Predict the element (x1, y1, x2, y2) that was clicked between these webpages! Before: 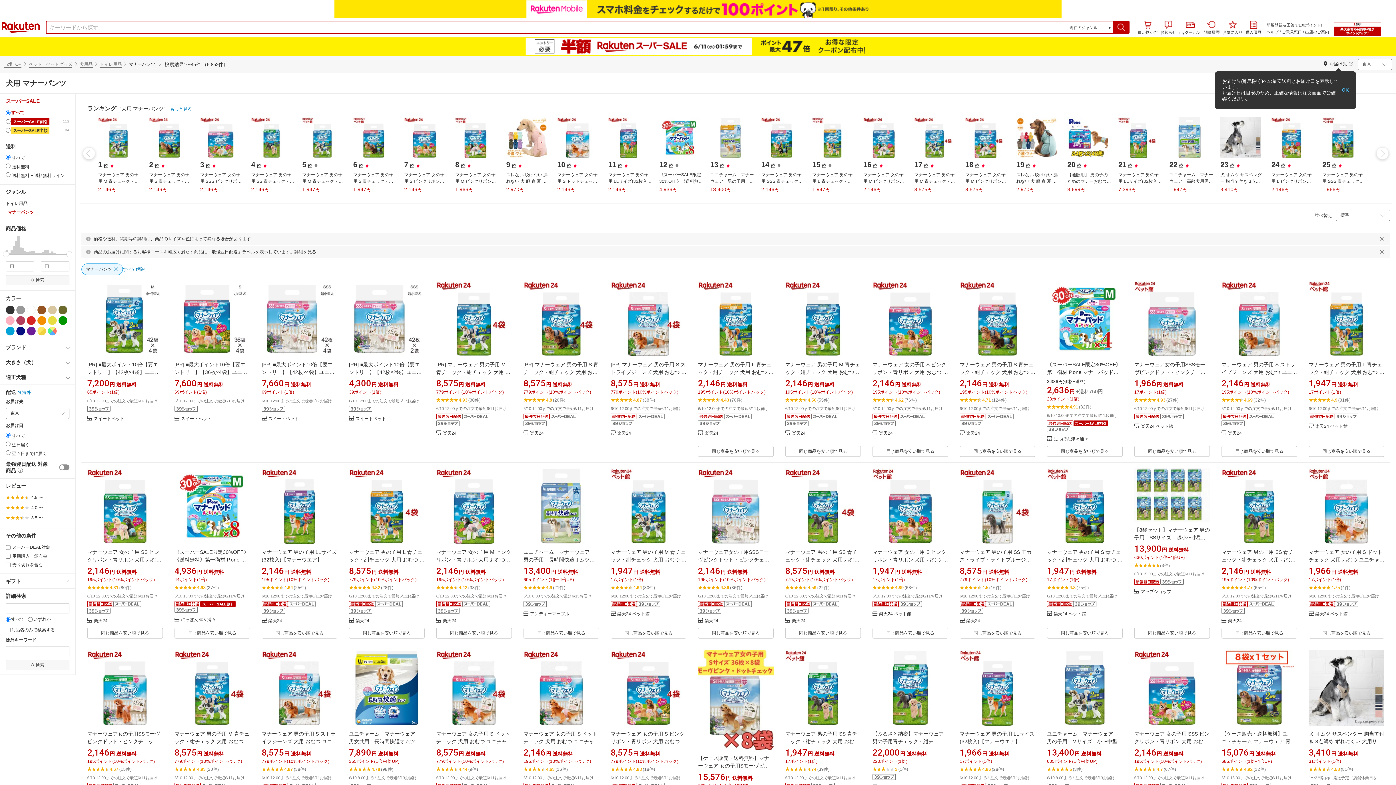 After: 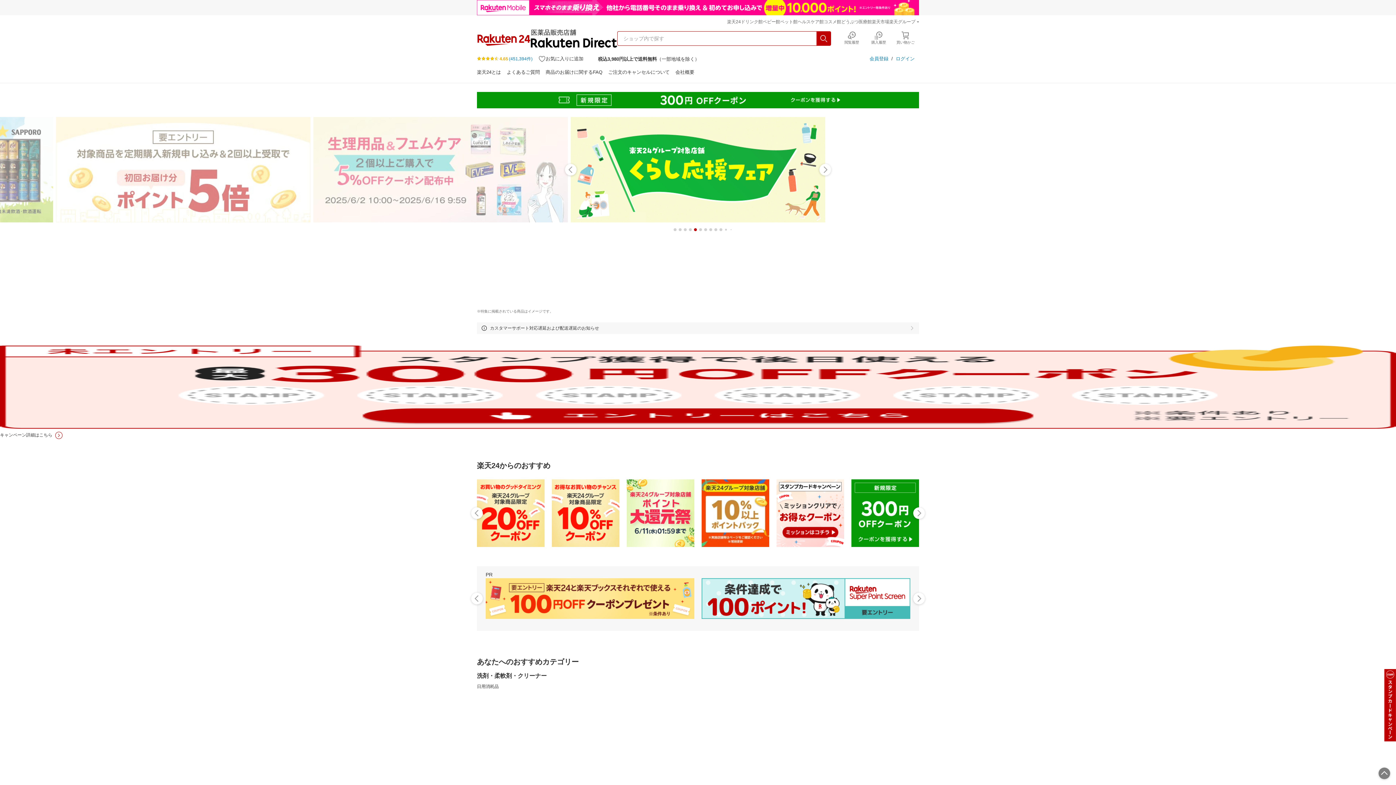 Action: label: 楽天24 bbox: (93, 618, 107, 623)